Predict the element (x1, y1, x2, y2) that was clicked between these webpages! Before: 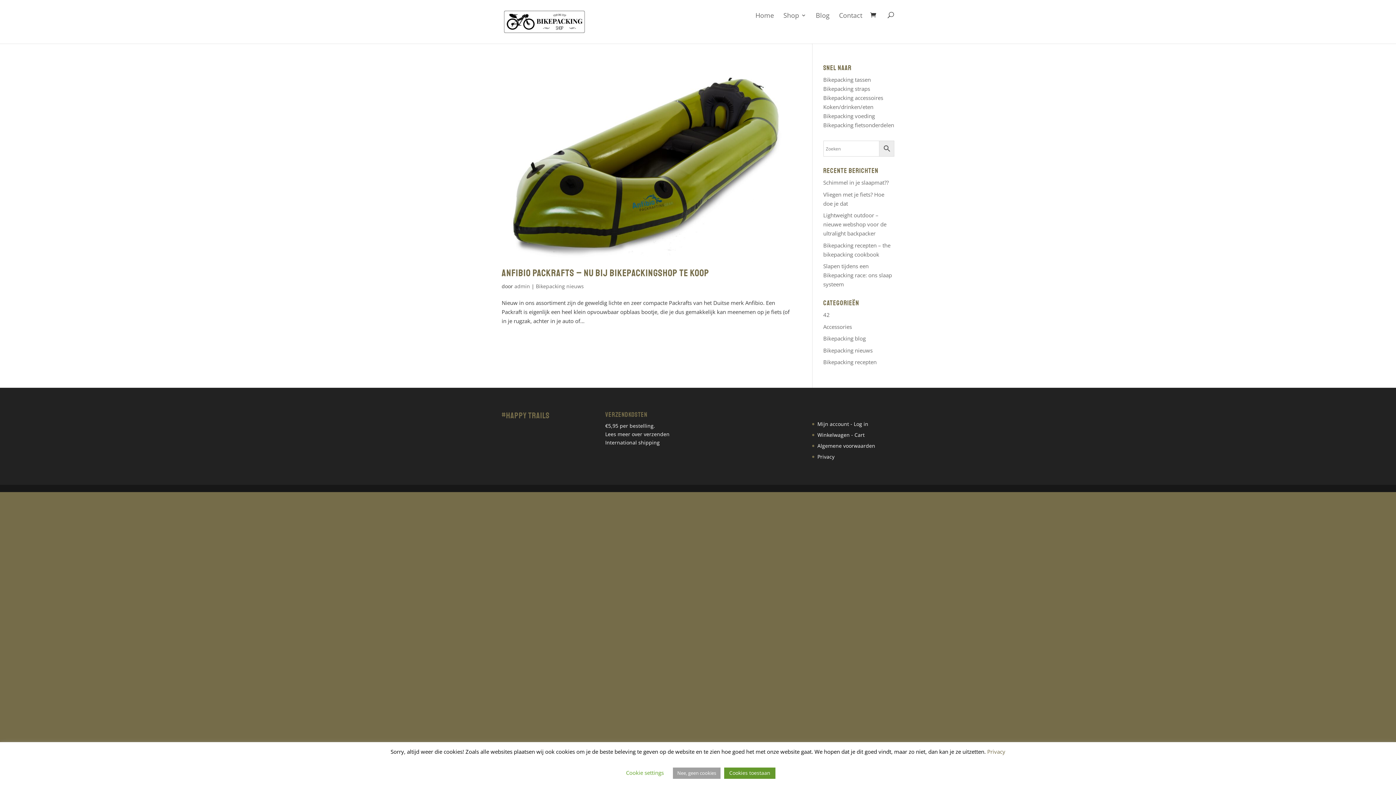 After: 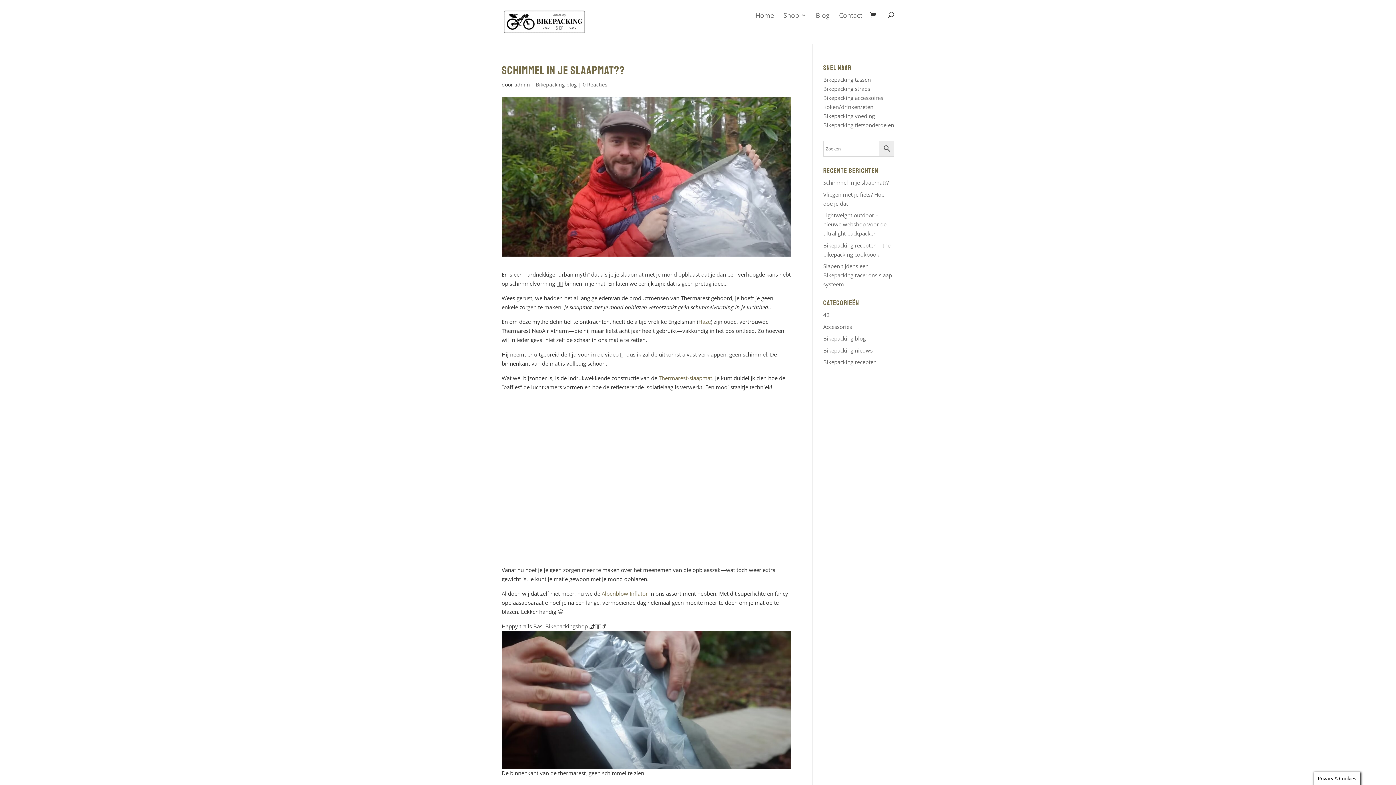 Action: bbox: (823, 178, 888, 186) label: Schimmel in je slaapmat??